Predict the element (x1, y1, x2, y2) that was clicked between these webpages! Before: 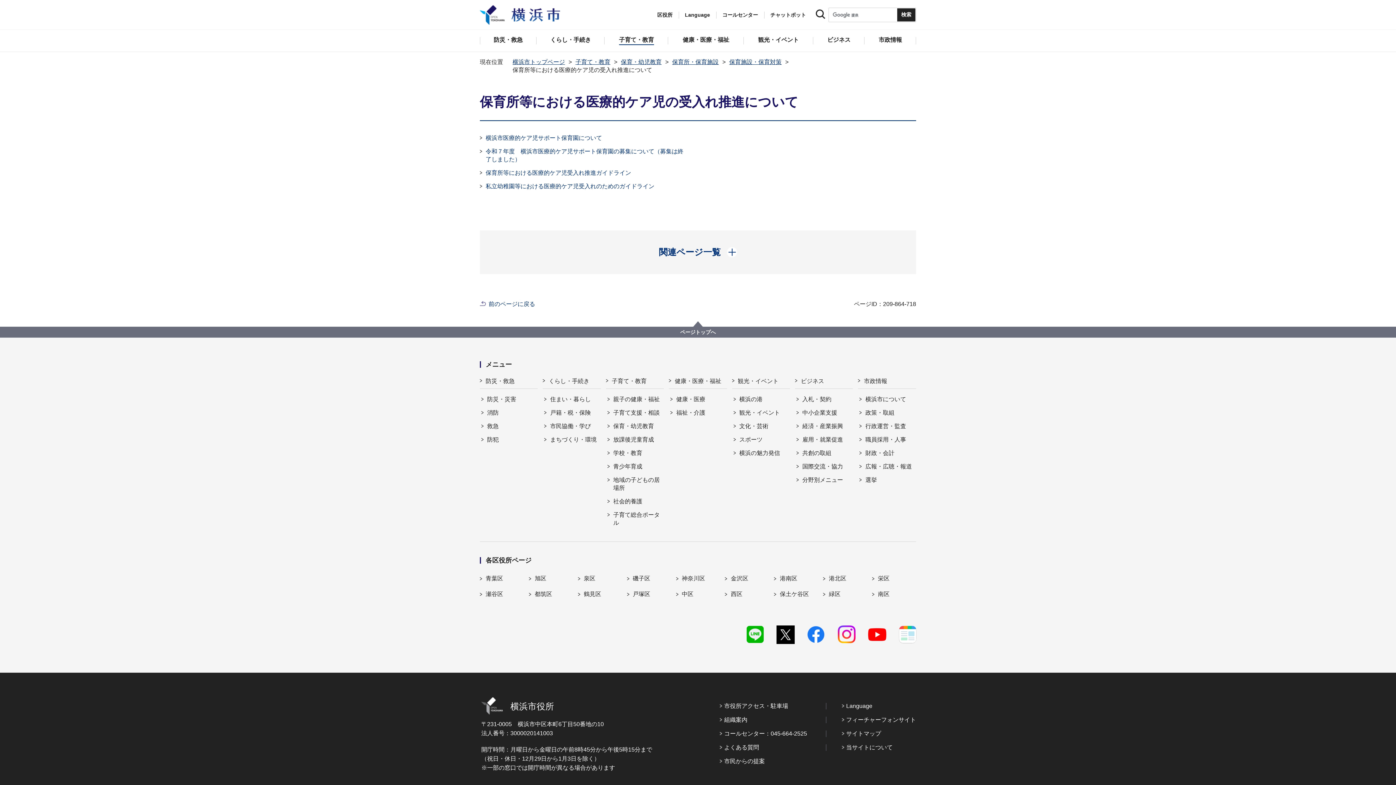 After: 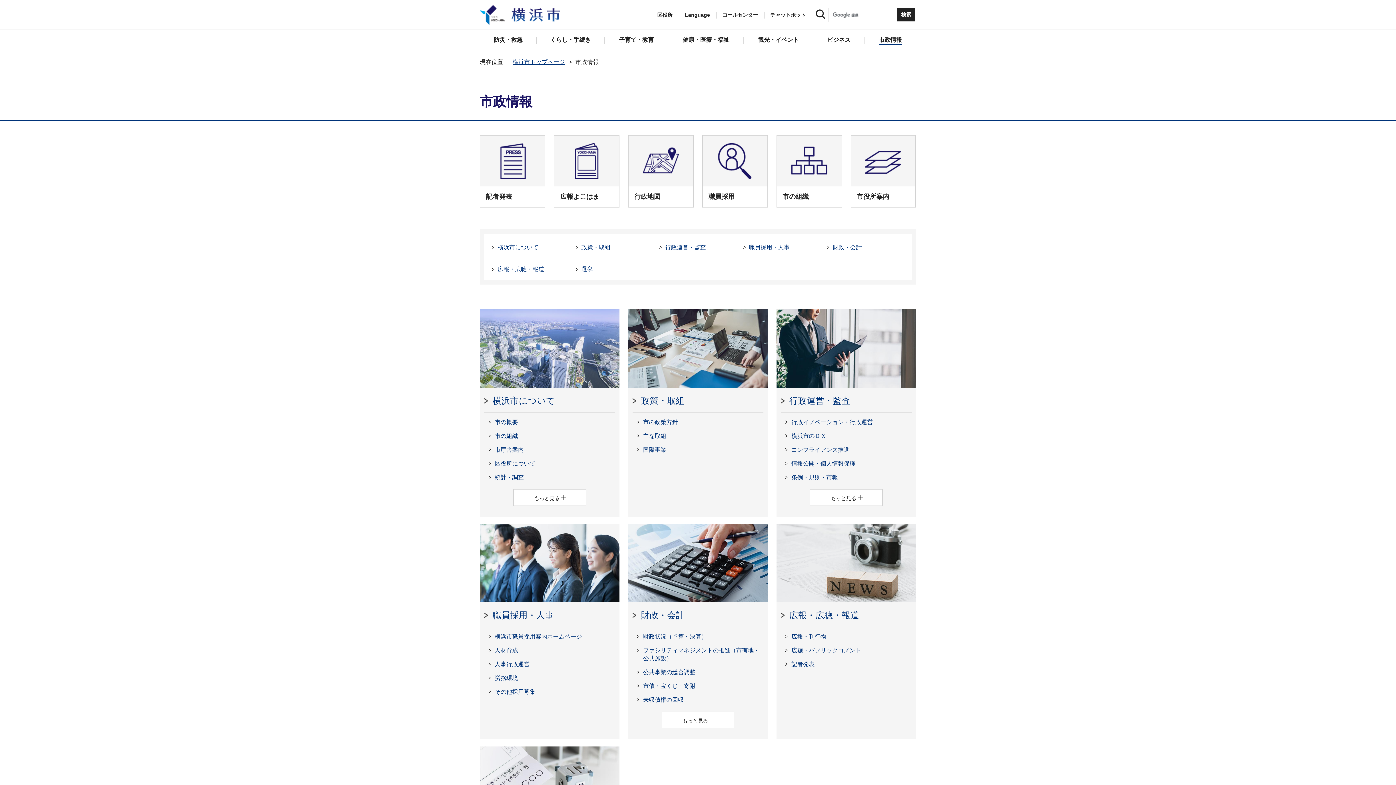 Action: label: 市政情報 bbox: (858, 376, 916, 385)